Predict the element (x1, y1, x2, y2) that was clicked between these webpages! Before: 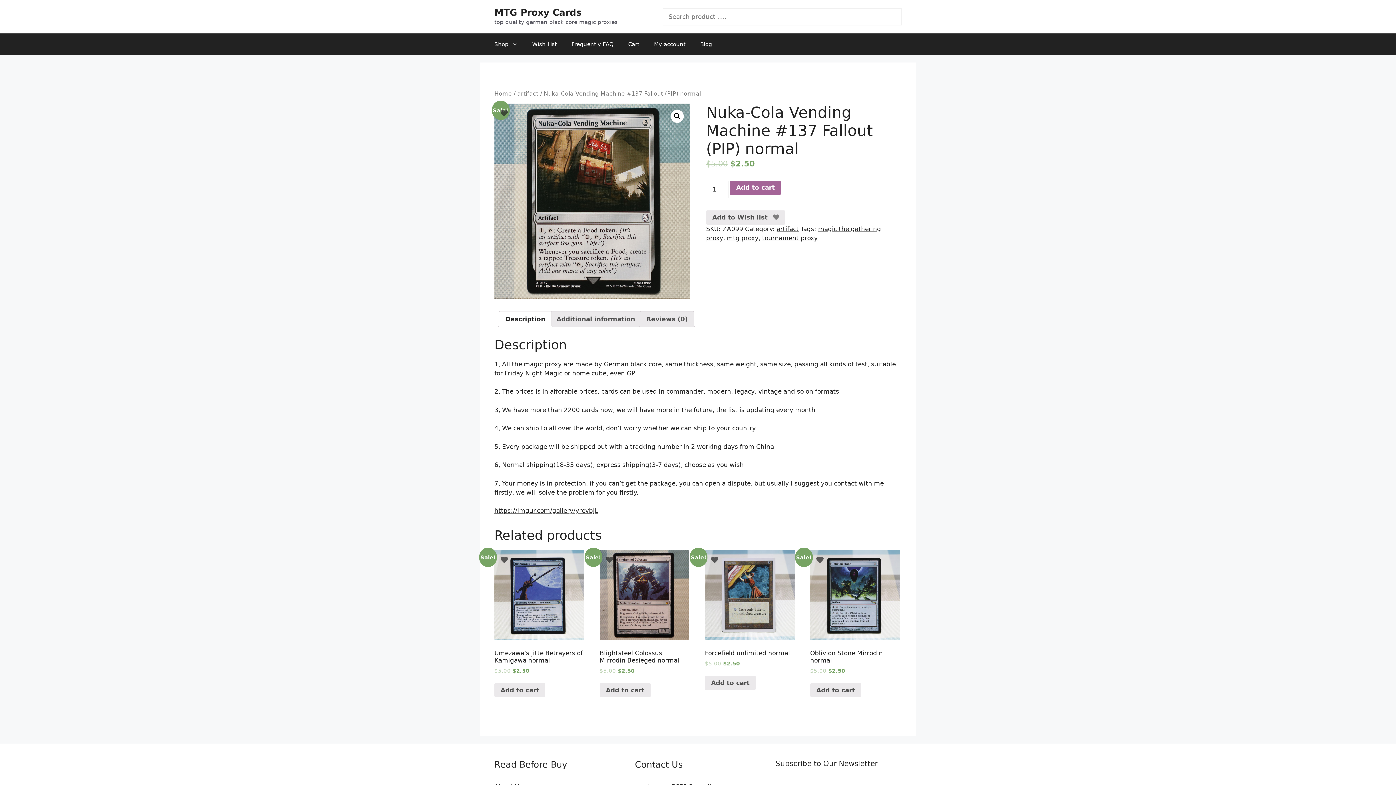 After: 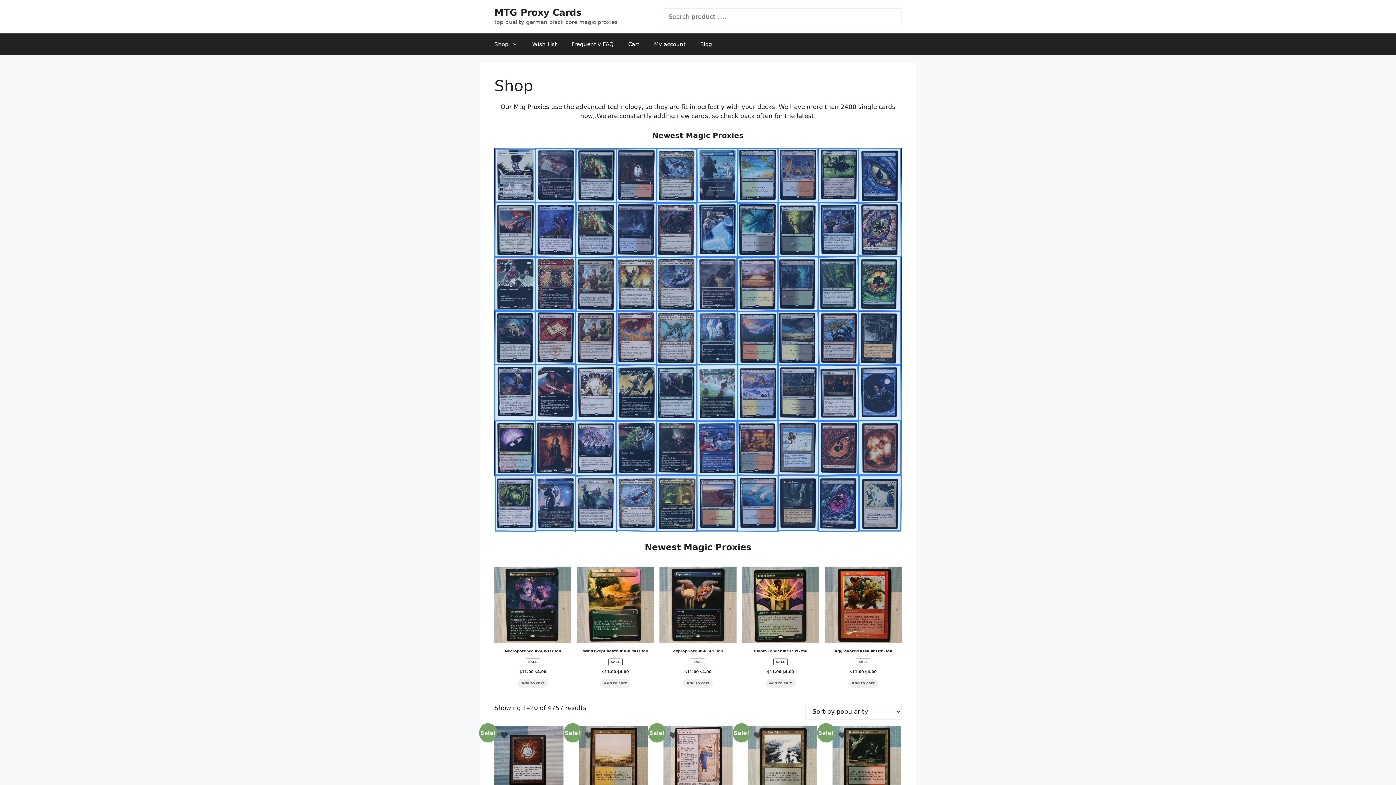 Action: bbox: (494, 7, 581, 17) label: MTG Proxy Cards